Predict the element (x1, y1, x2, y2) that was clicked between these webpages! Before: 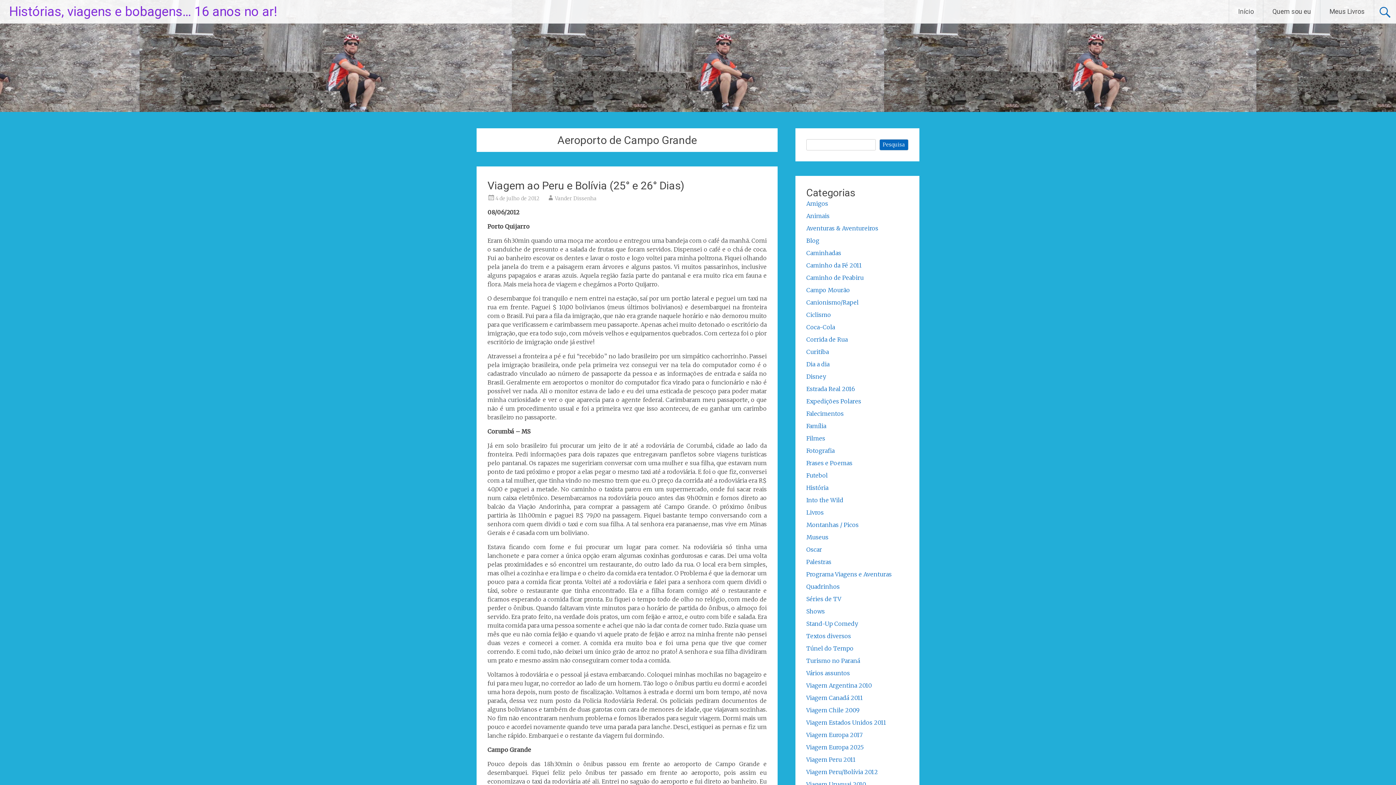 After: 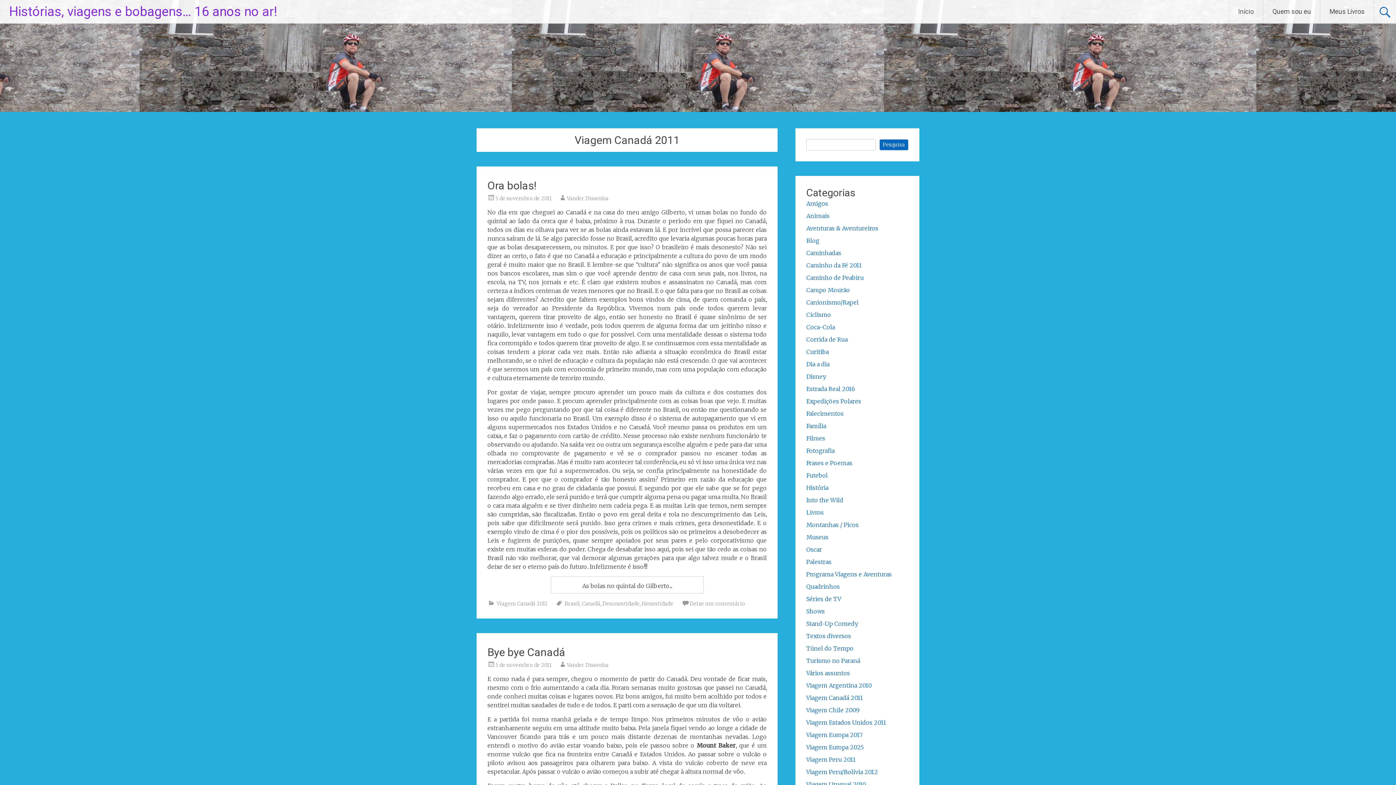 Action: bbox: (806, 694, 863, 701) label: Viagem Canadá 2011